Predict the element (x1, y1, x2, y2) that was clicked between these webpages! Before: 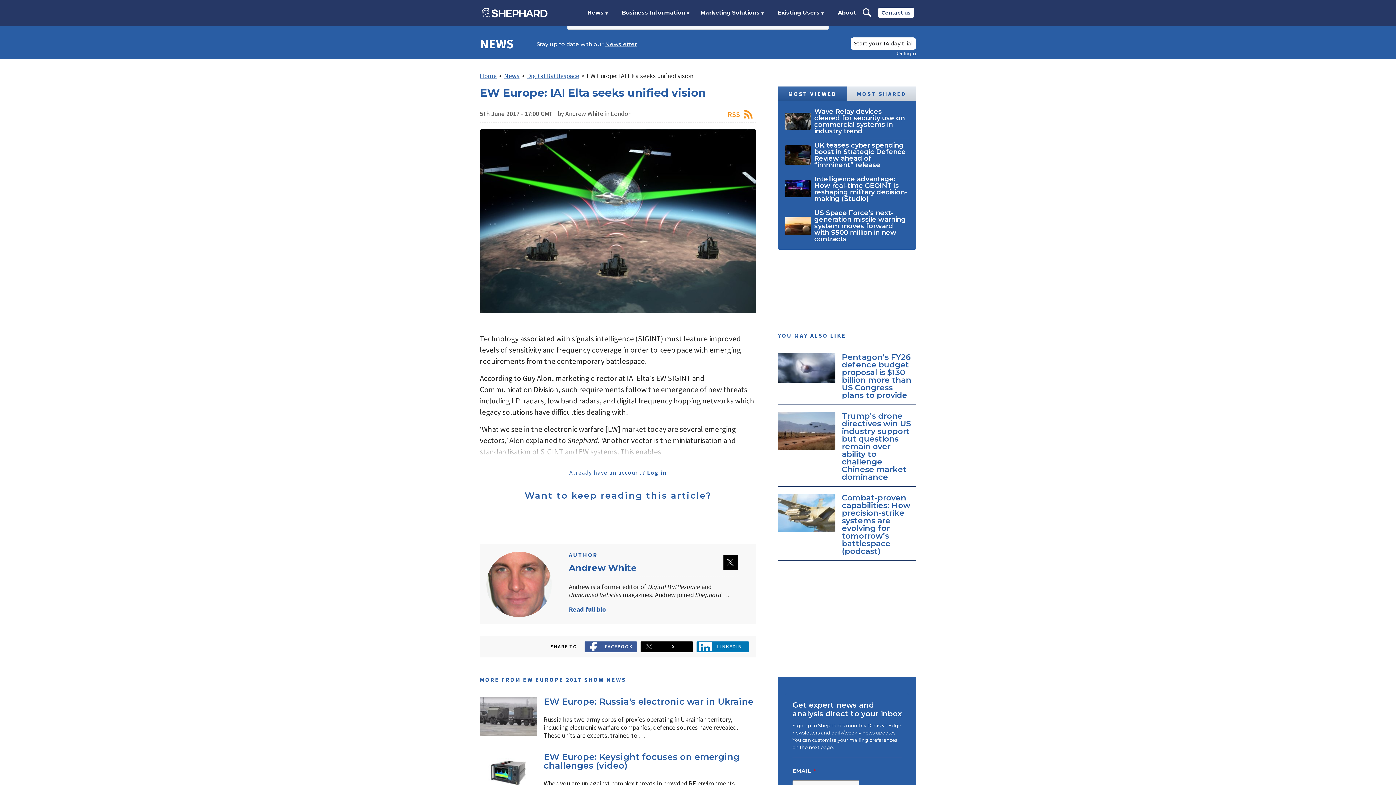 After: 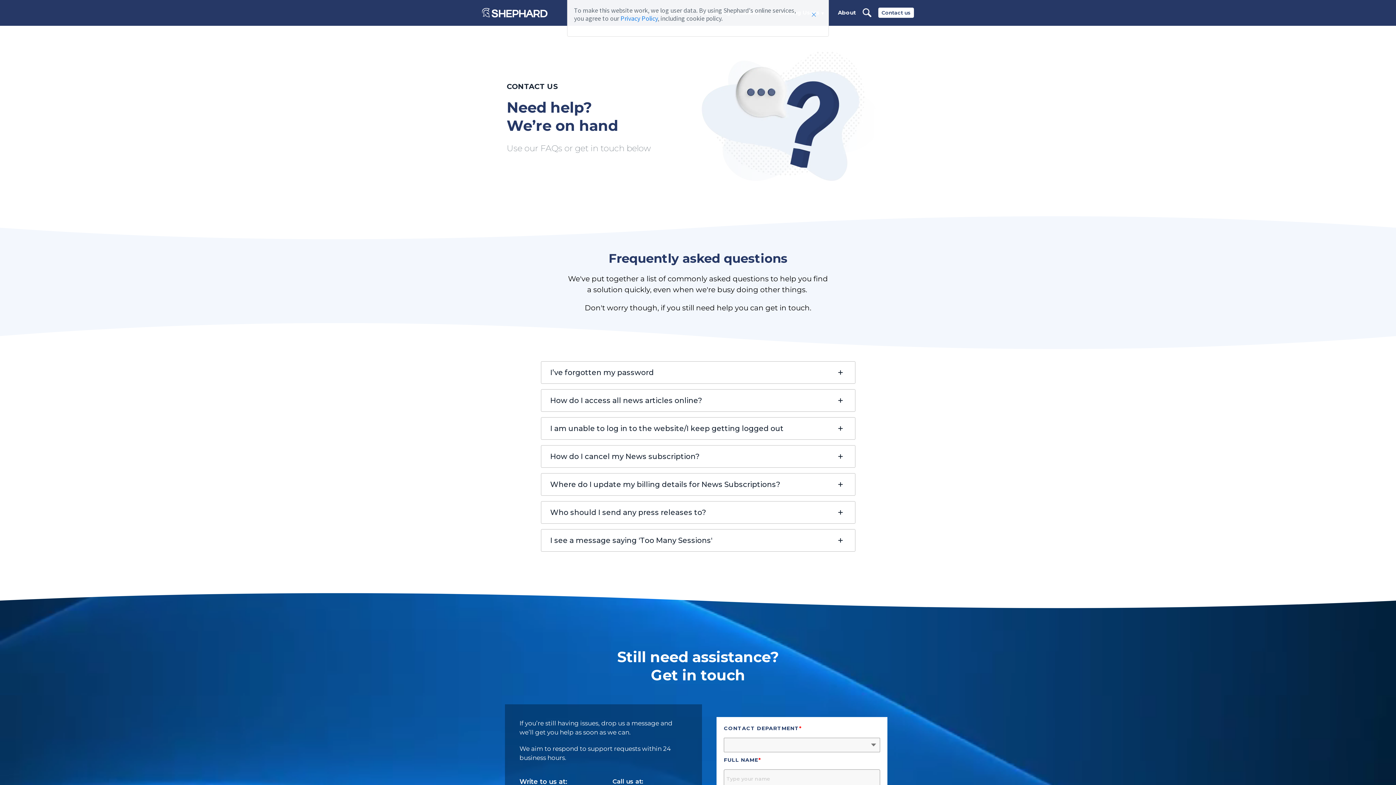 Action: label: Contact us bbox: (878, 7, 914, 17)